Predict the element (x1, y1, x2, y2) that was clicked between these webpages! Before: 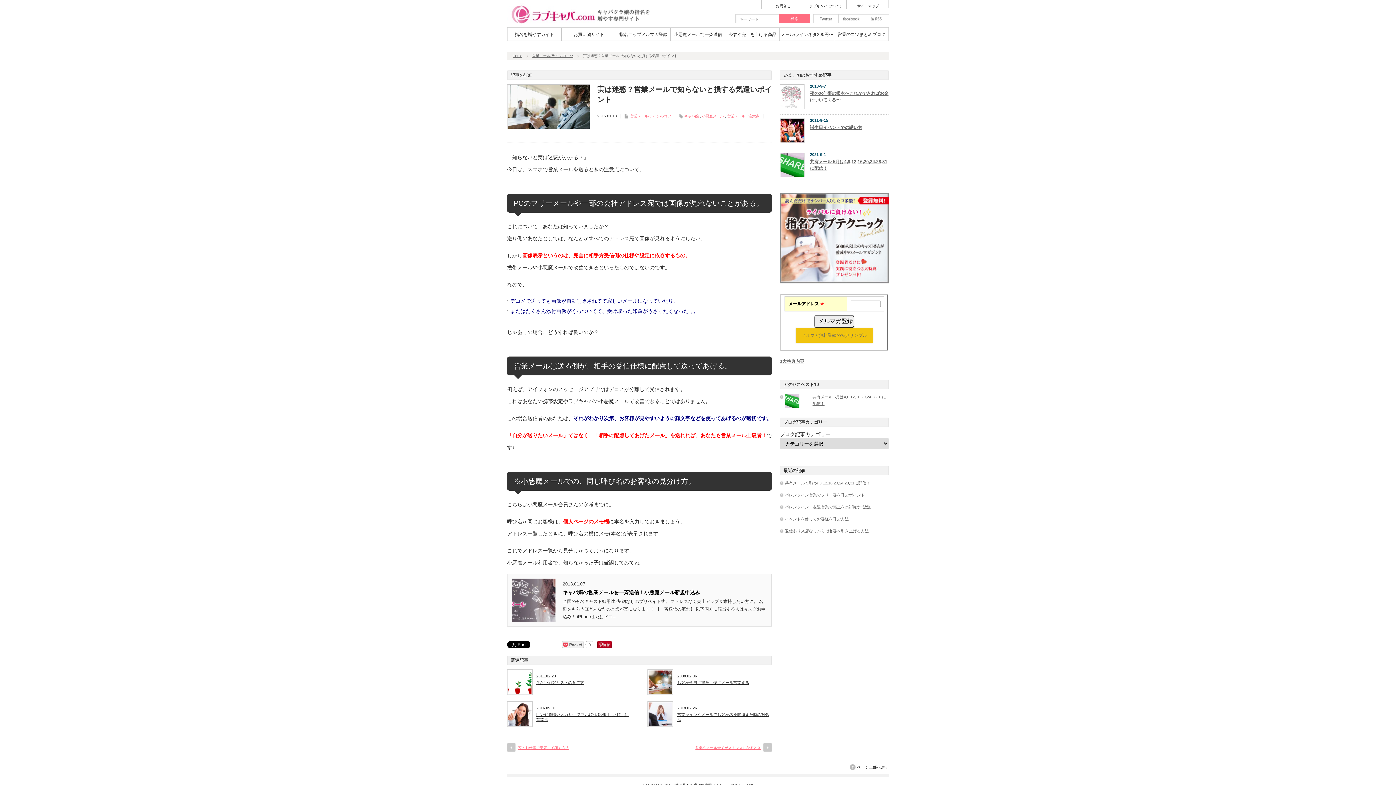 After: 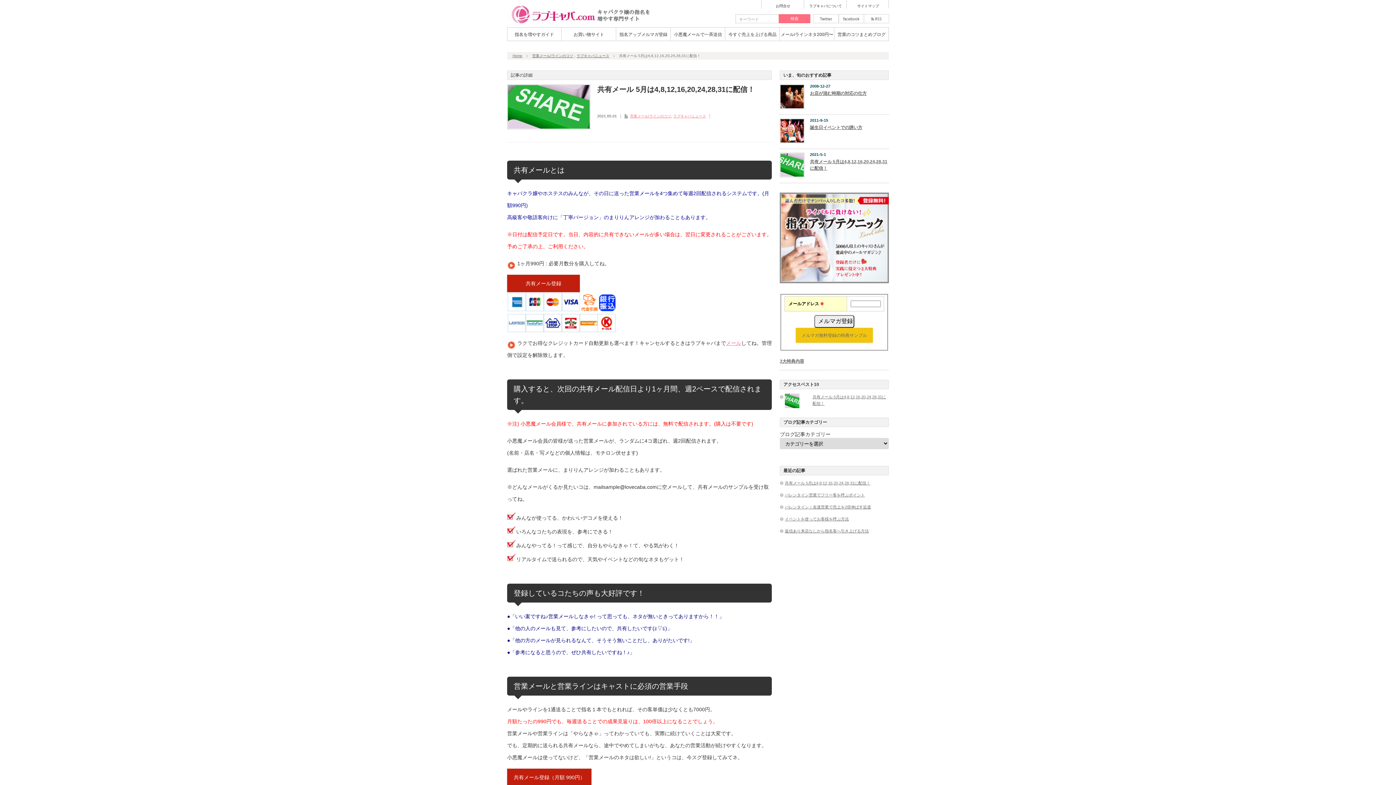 Action: label: 共有メール 5月は4,8,12,16,20,24,28,31に配信！ bbox: (780, 158, 889, 173)